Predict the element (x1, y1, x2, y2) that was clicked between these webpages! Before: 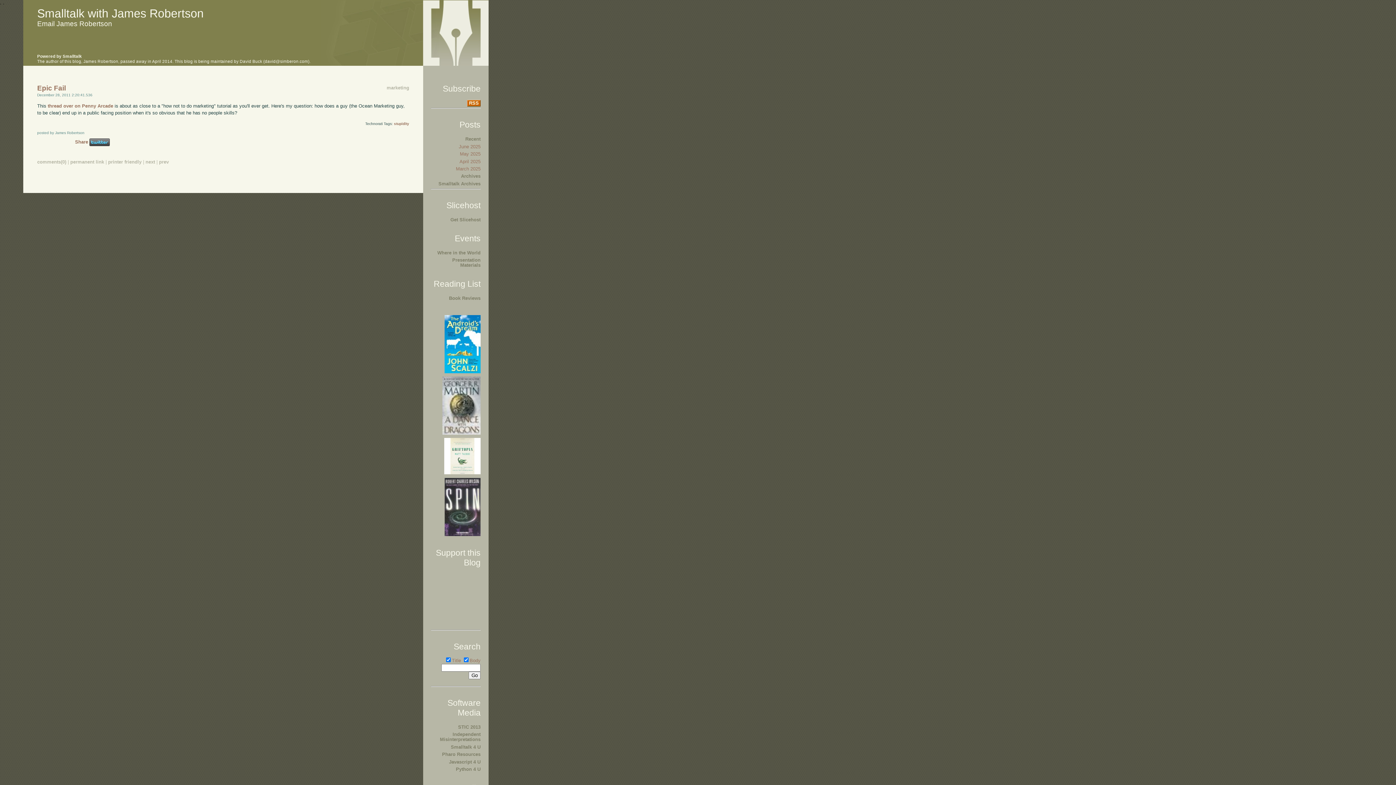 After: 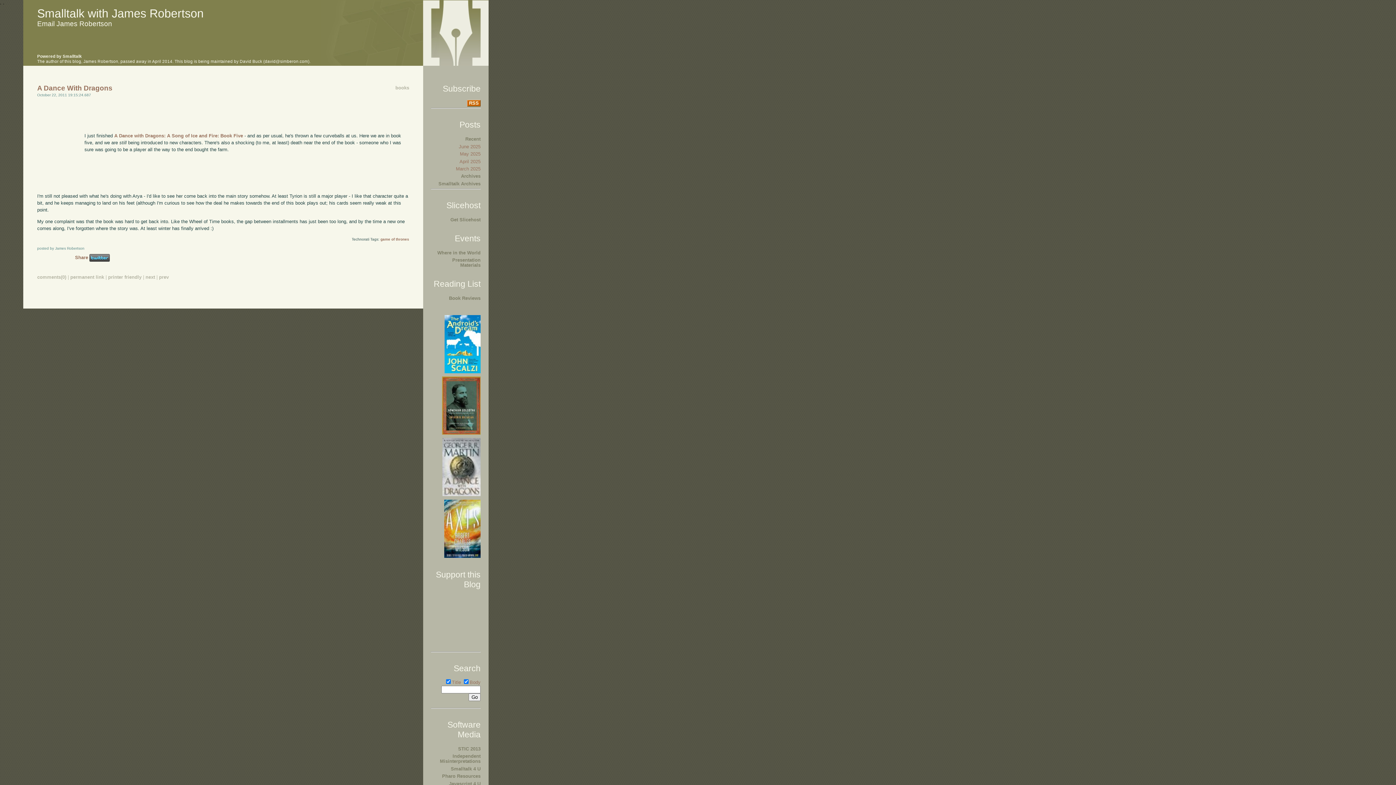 Action: bbox: (442, 430, 480, 435)